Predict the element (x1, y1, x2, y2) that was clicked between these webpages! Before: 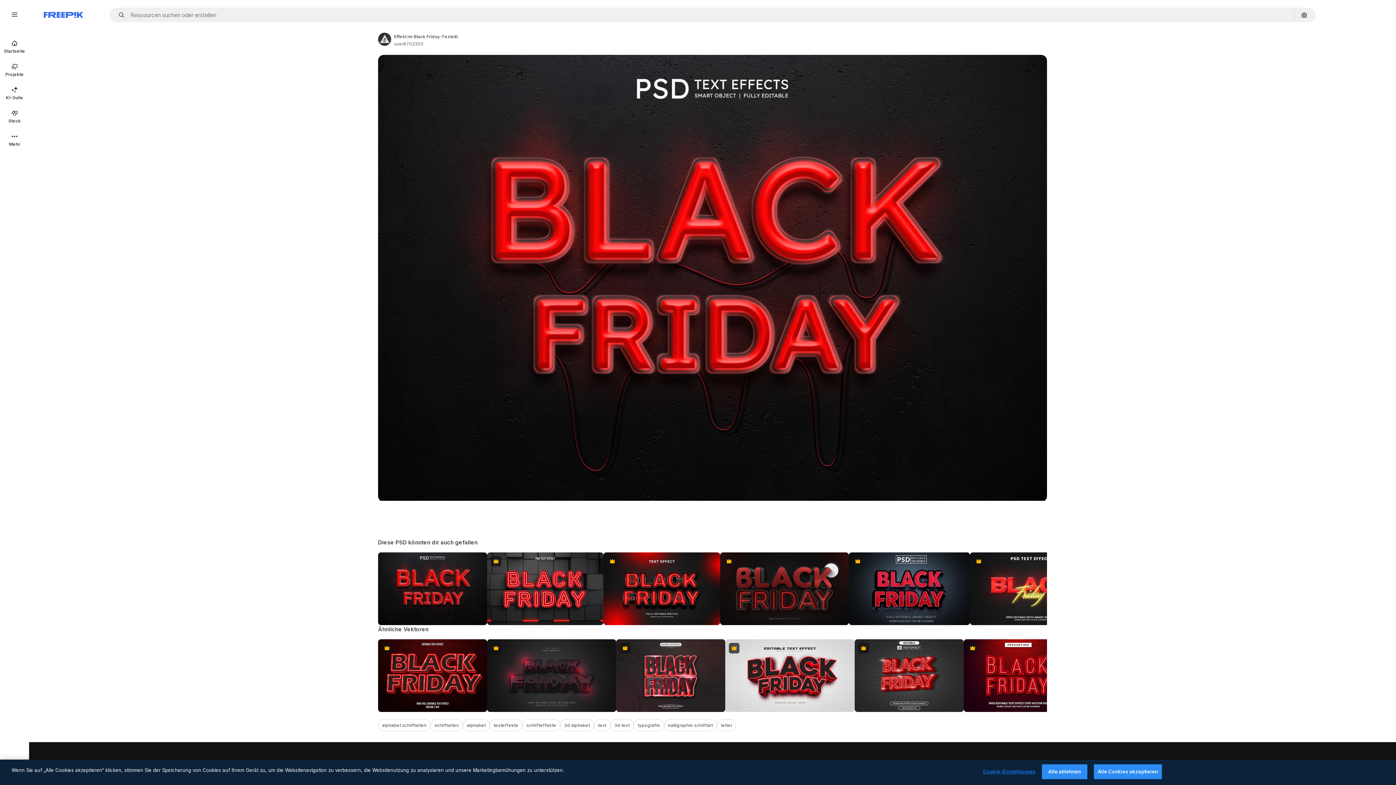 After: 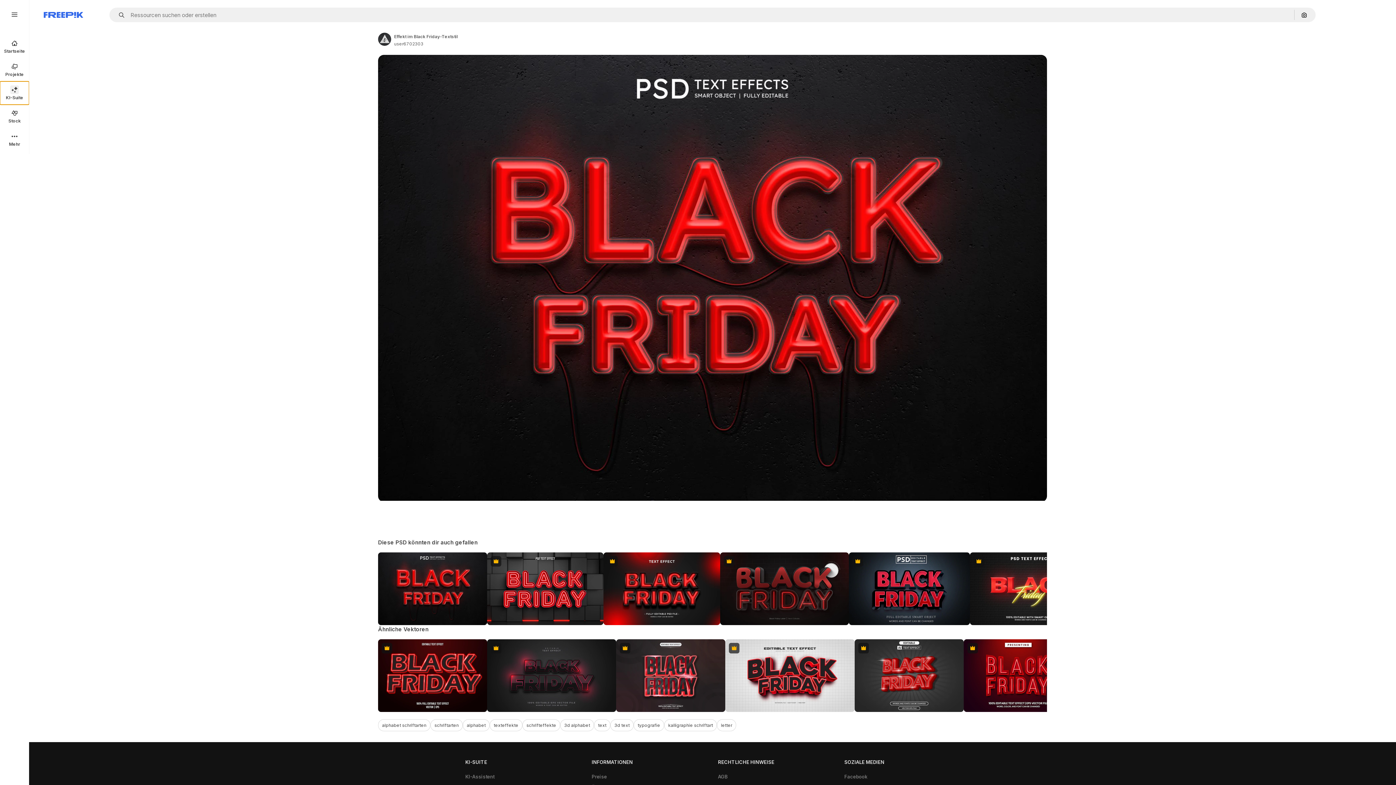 Action: bbox: (0, 81, 29, 104) label: KI-Suite